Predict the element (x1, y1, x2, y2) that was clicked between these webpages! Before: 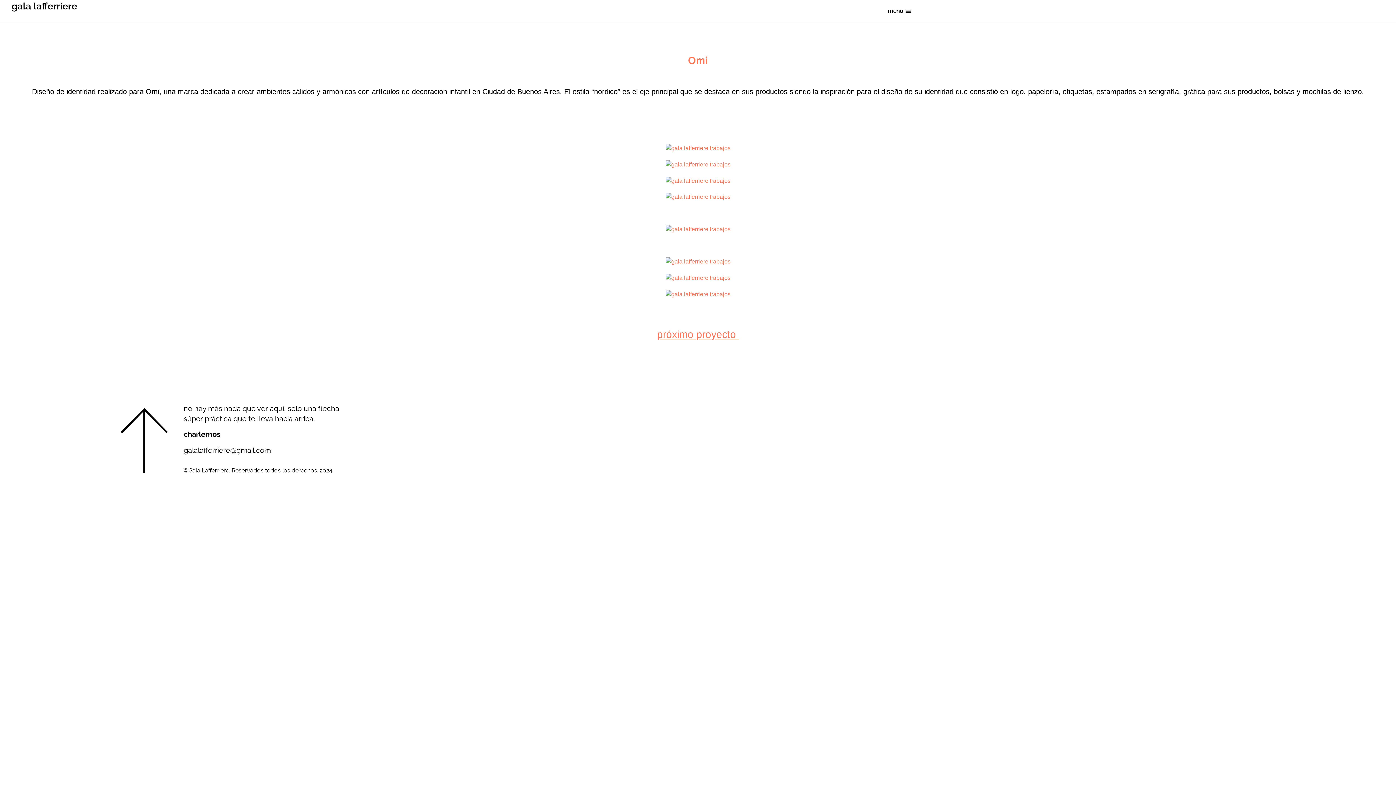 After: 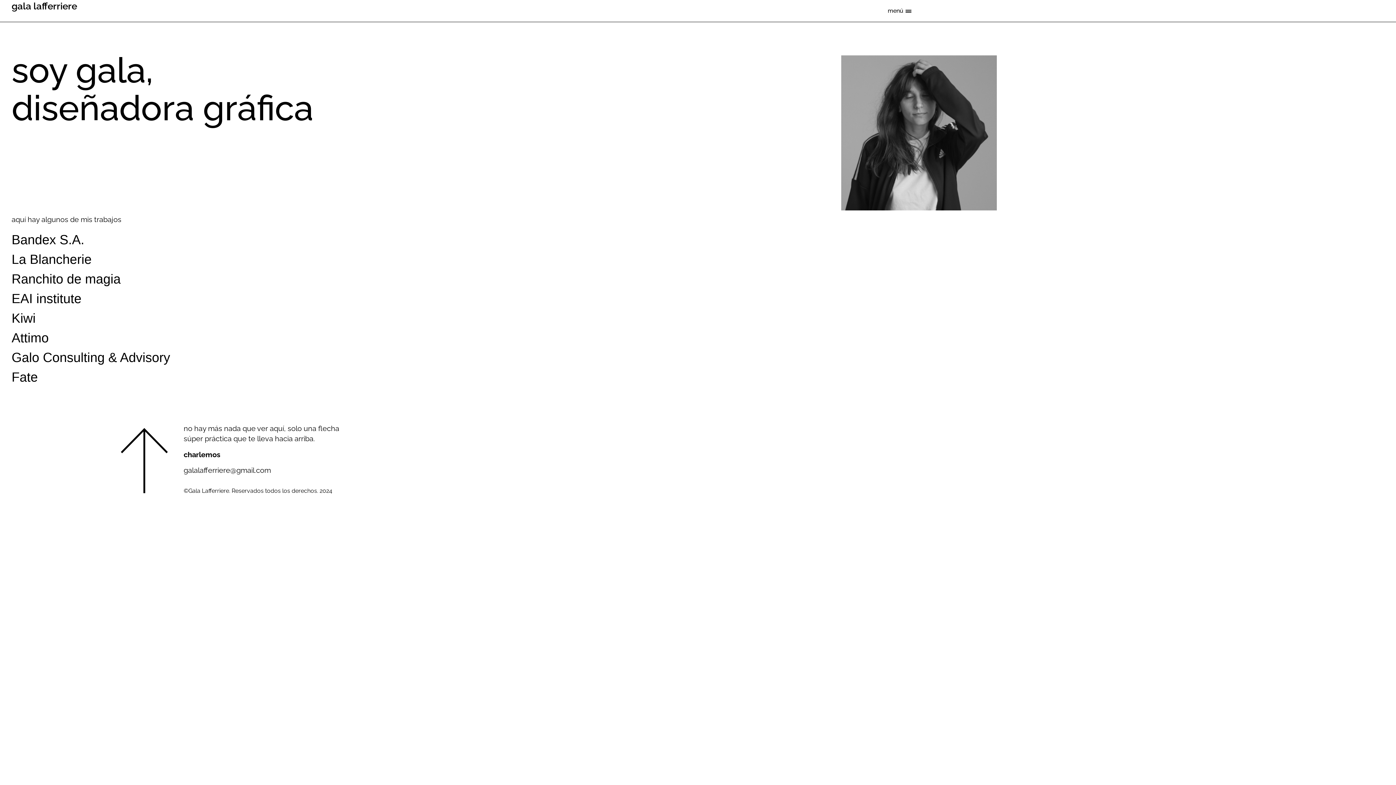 Action: bbox: (11, 0, 77, 11) label: gala lafferriere